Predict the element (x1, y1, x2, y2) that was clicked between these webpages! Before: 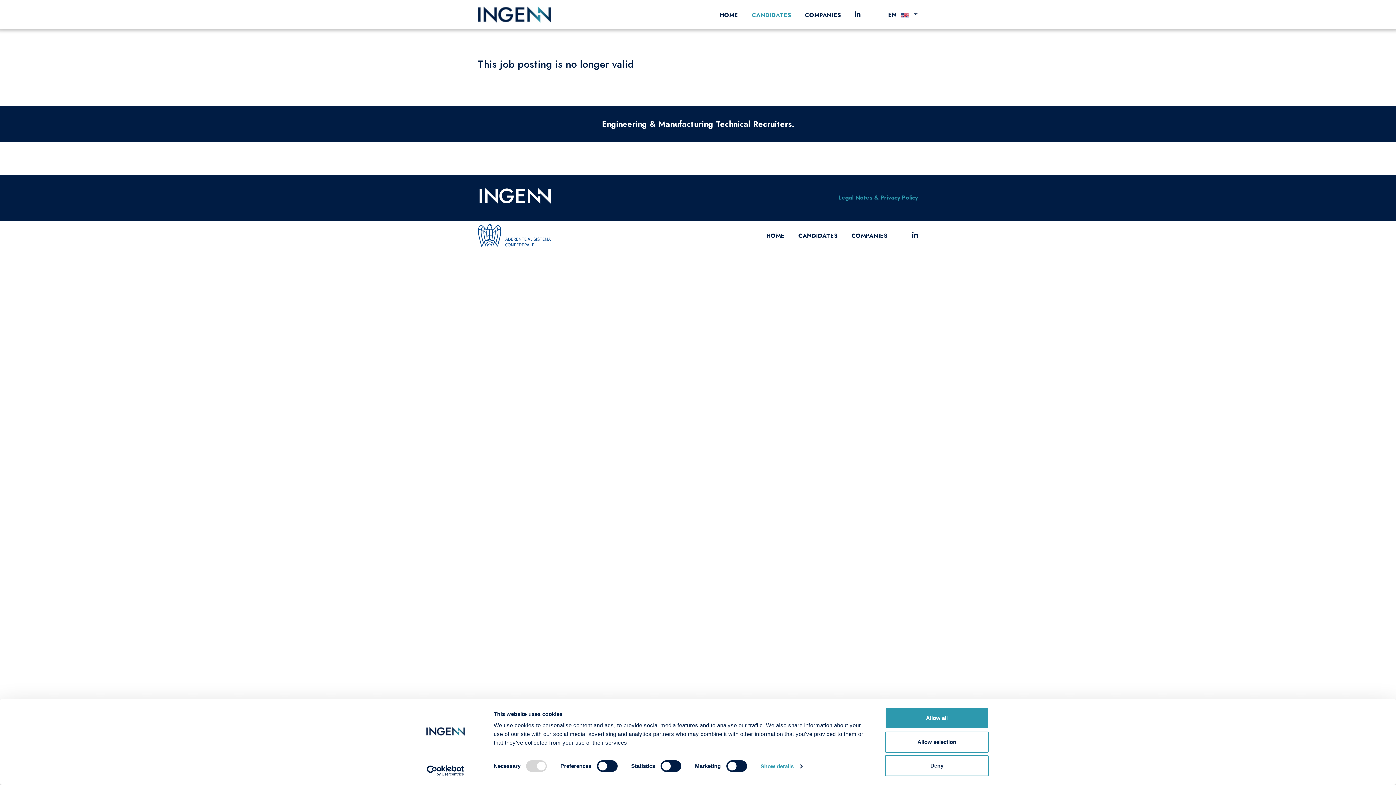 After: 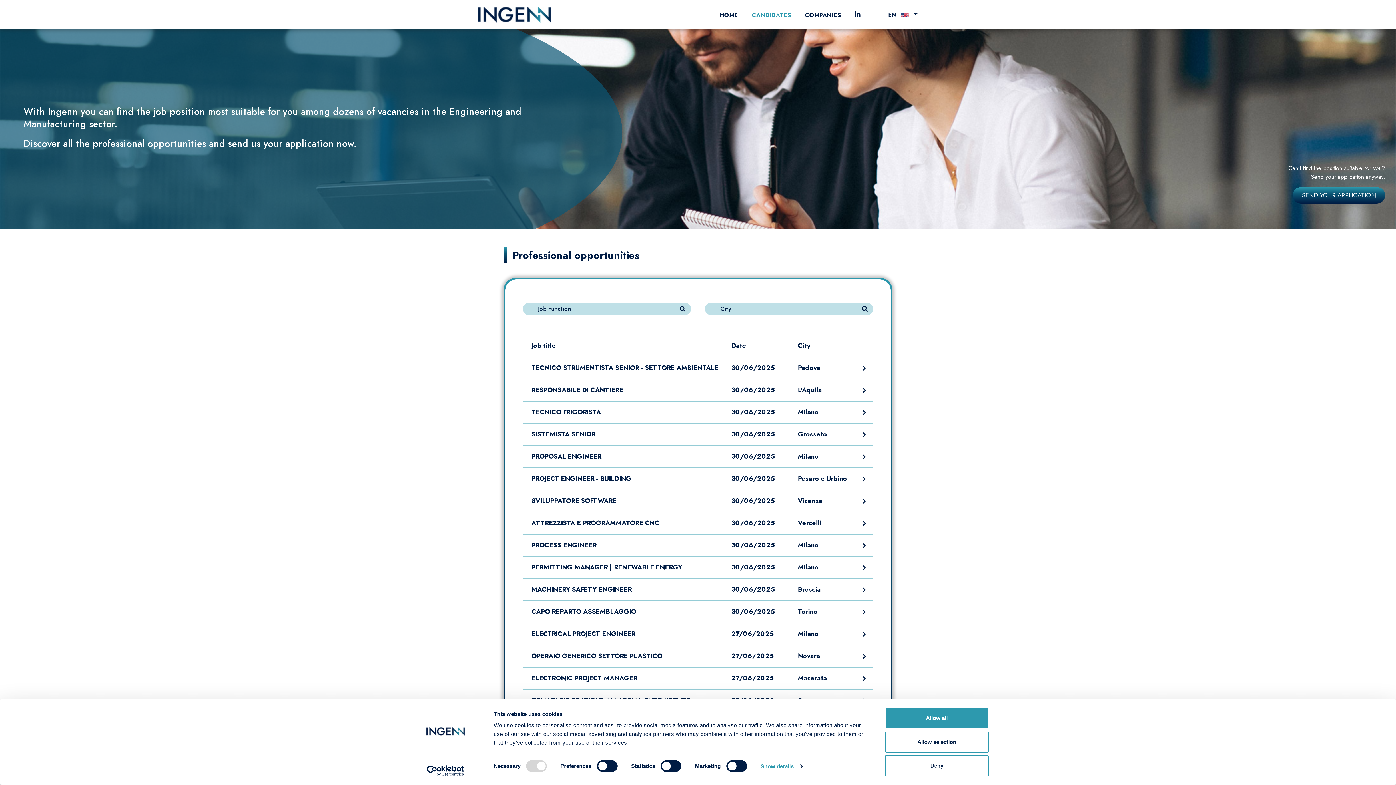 Action: label: CANDIDATES bbox: (798, 231, 837, 240)